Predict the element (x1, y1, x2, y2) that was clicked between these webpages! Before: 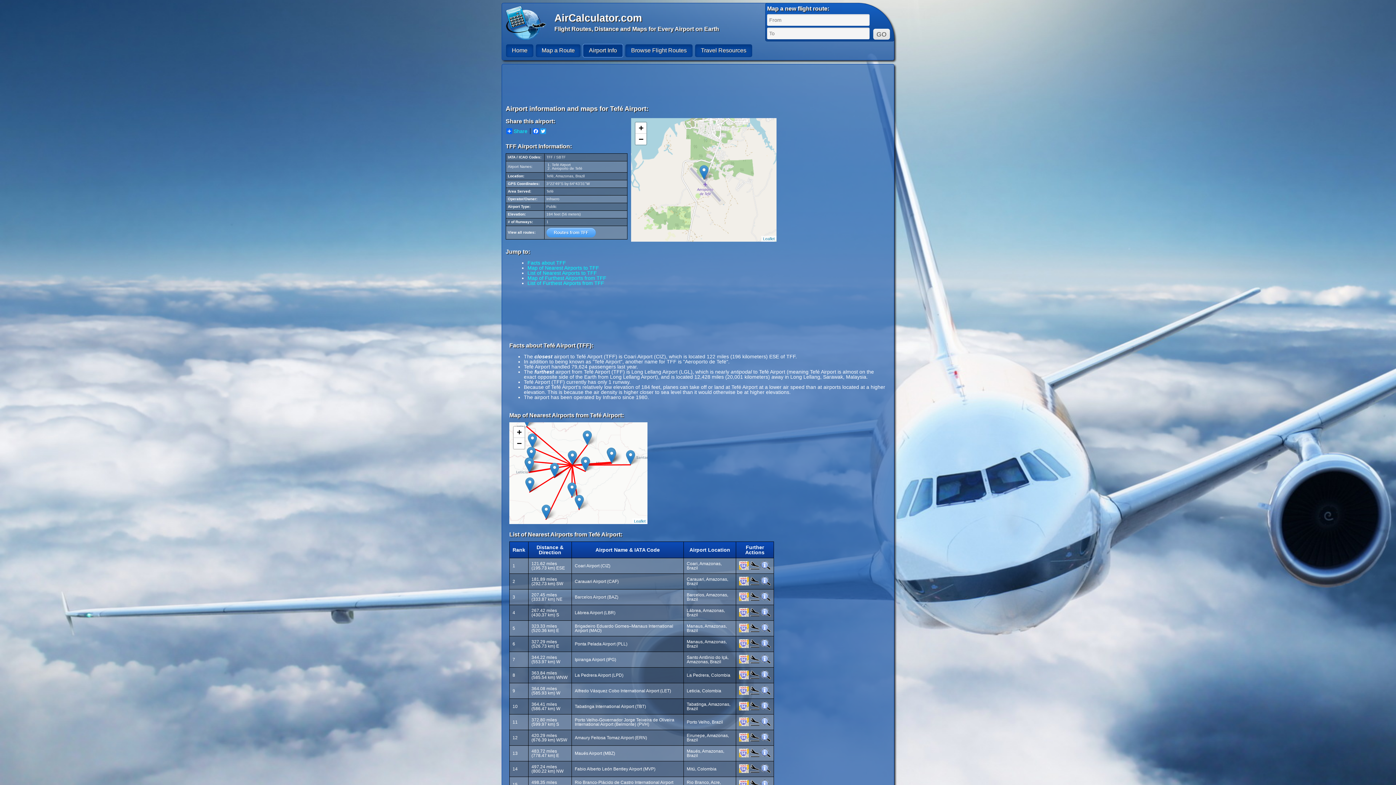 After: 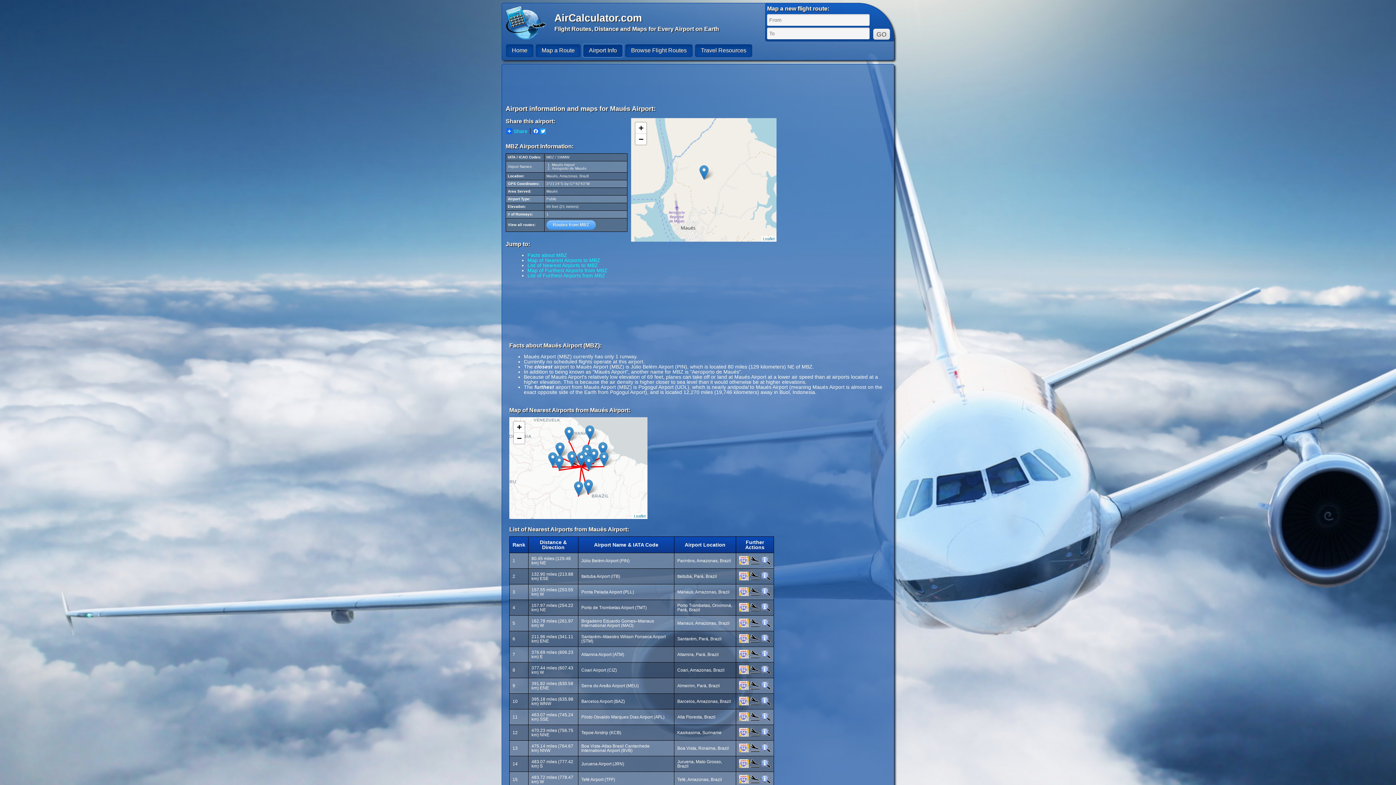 Action: bbox: (739, 753, 749, 758)